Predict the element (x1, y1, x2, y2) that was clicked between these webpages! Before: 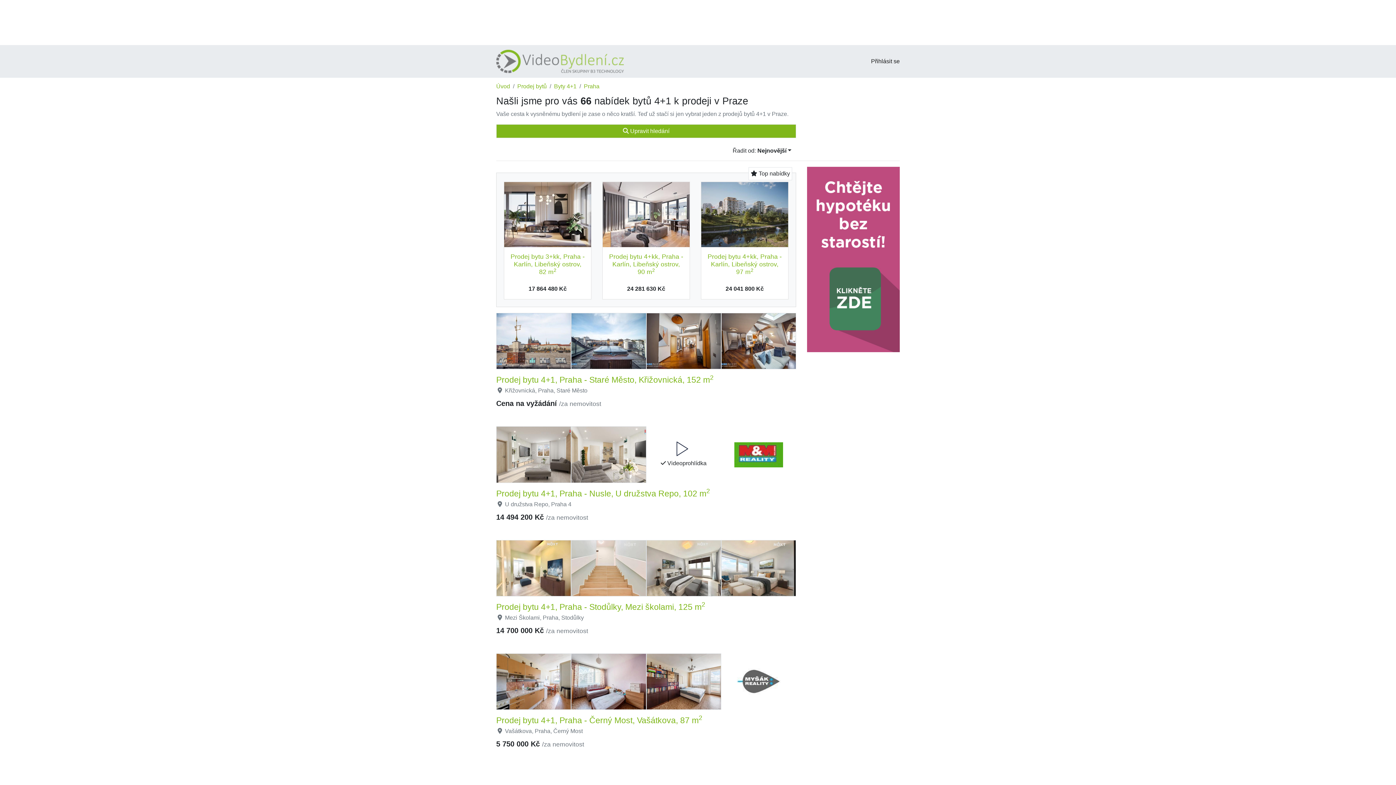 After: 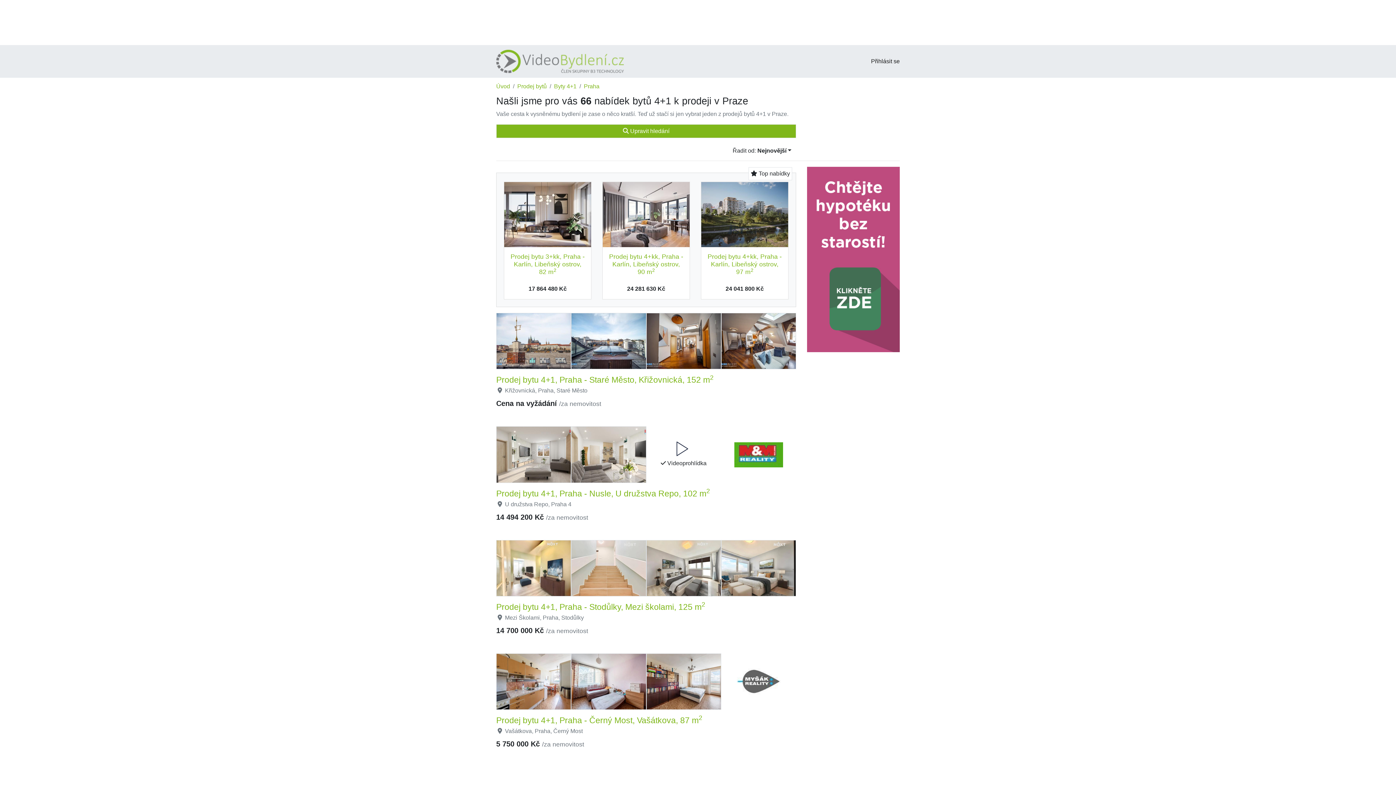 Action: bbox: (807, 258, 900, 265)